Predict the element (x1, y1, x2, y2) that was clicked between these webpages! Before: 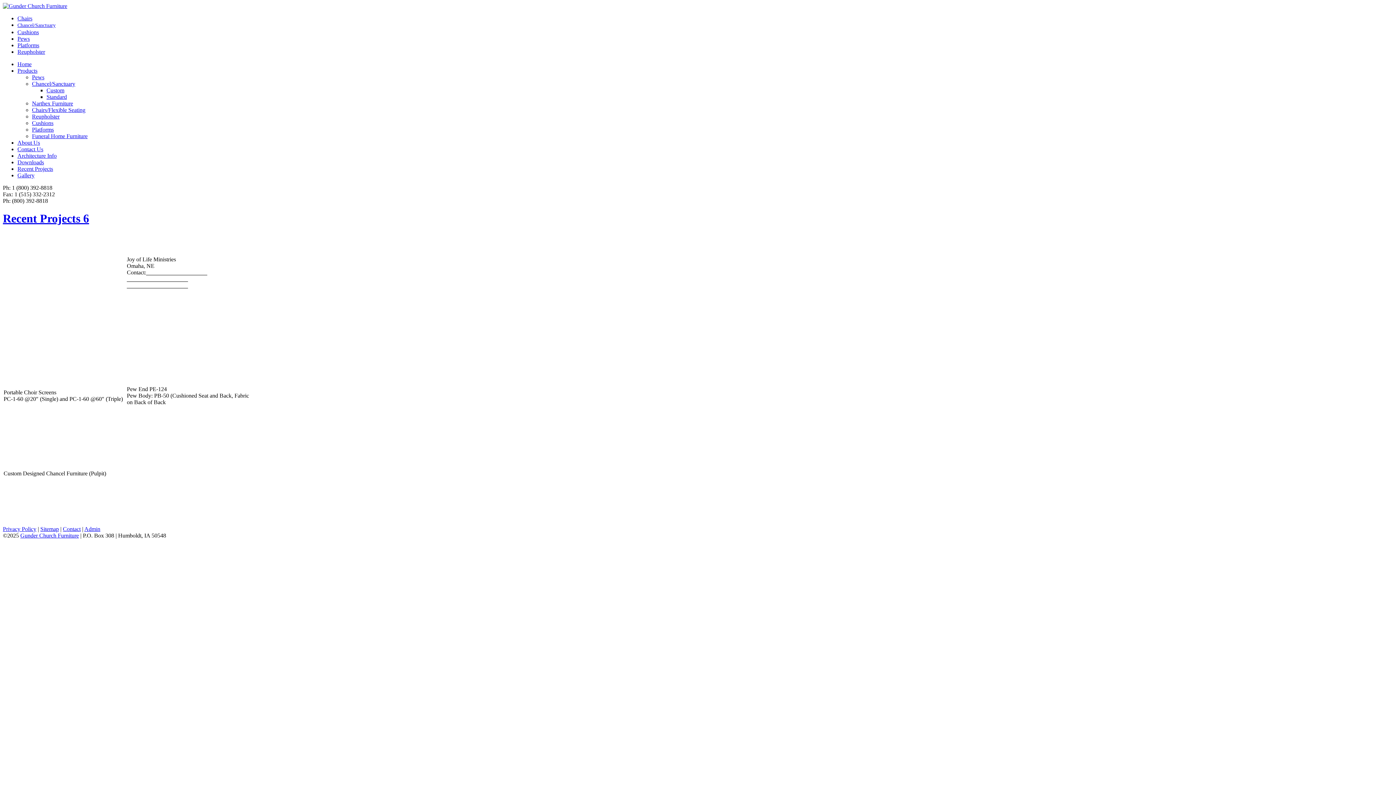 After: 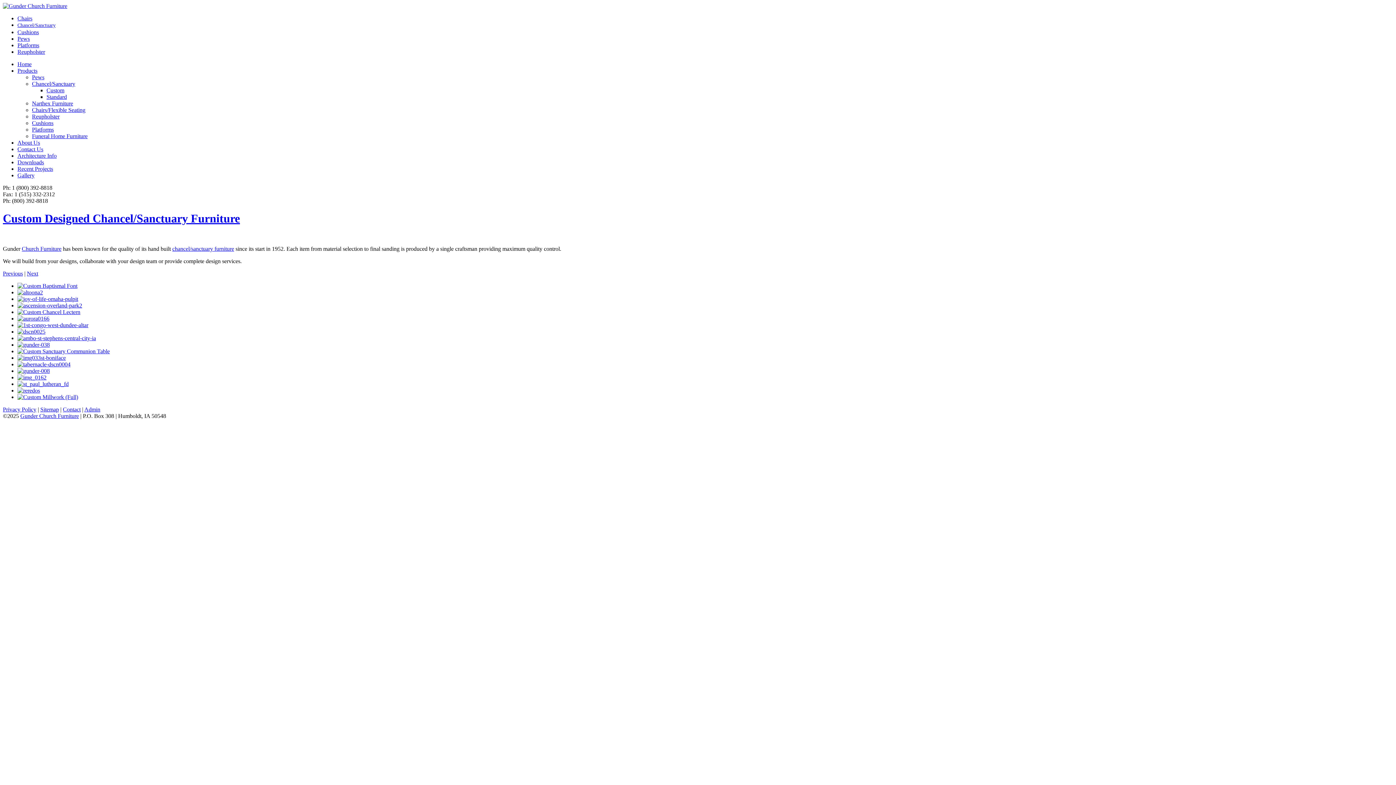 Action: bbox: (46, 87, 64, 93) label: Custom